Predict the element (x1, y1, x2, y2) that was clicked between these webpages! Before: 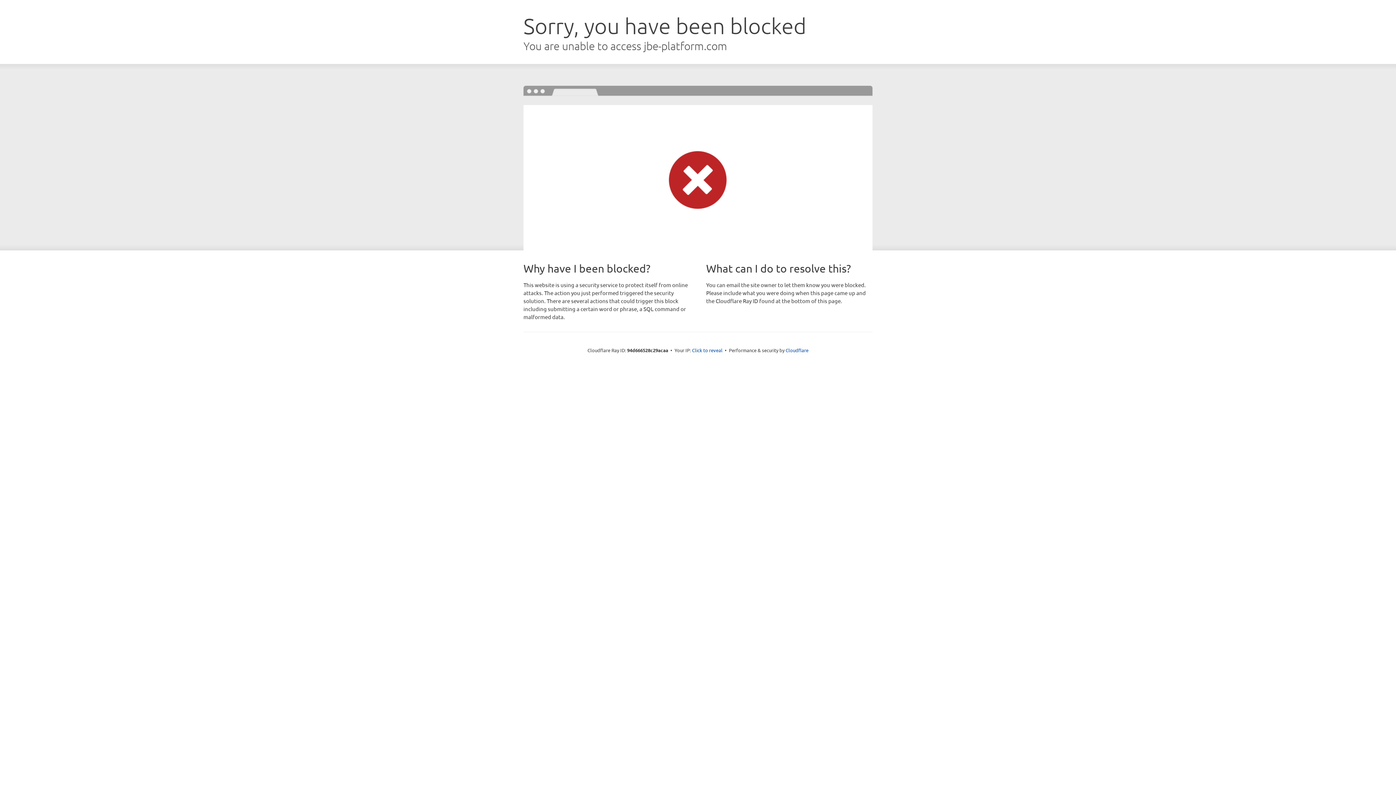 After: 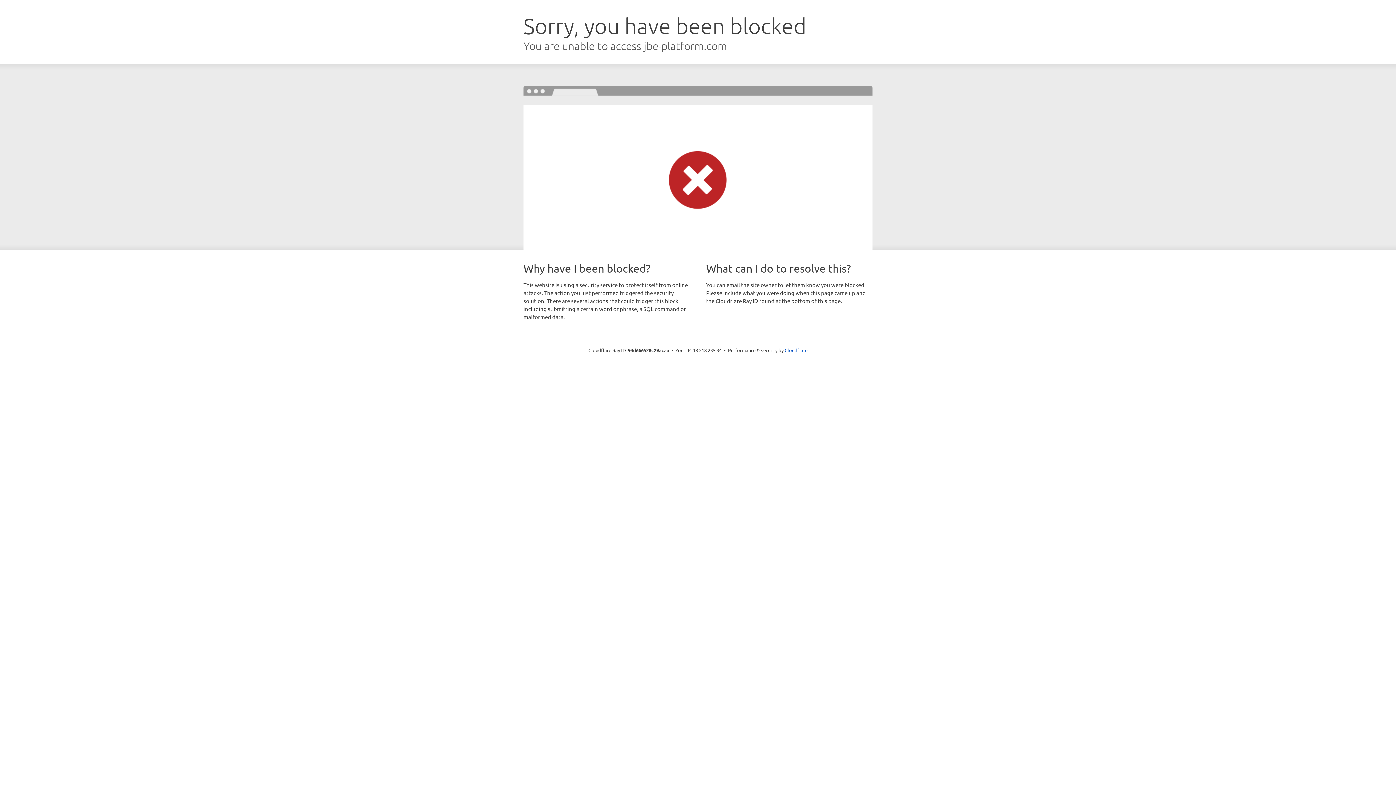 Action: bbox: (692, 346, 722, 353) label: Click to reveal